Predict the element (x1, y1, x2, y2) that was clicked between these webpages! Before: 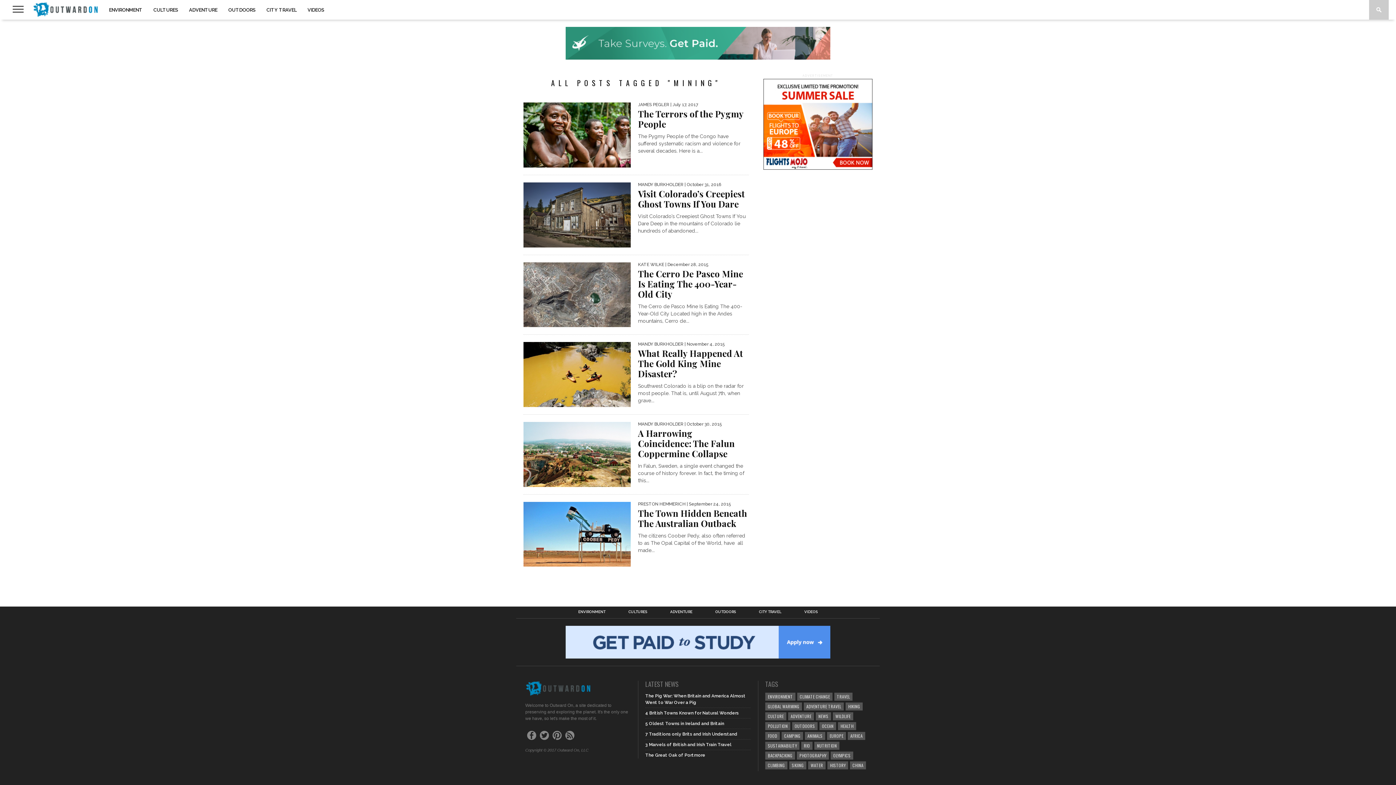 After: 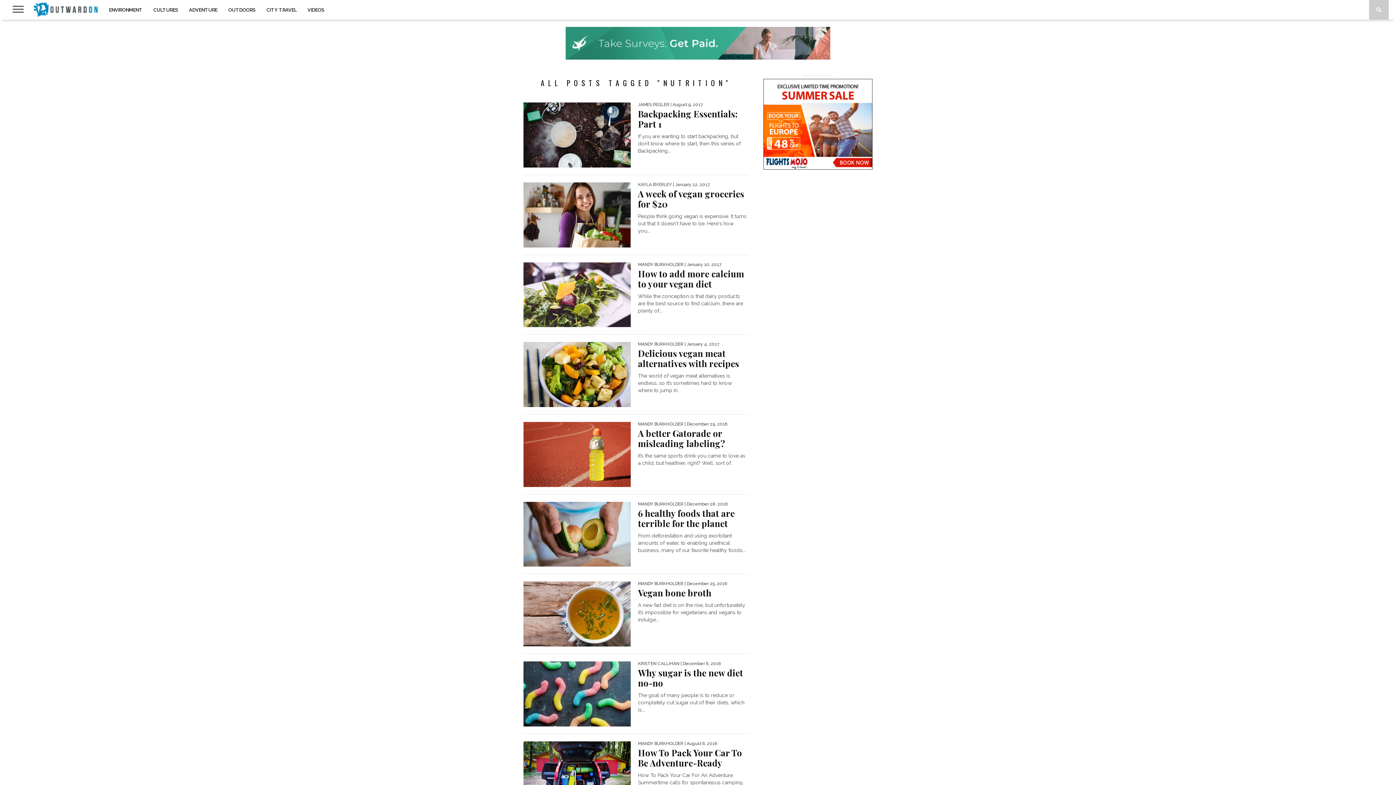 Action: label: NUTRITION bbox: (814, 742, 839, 750)